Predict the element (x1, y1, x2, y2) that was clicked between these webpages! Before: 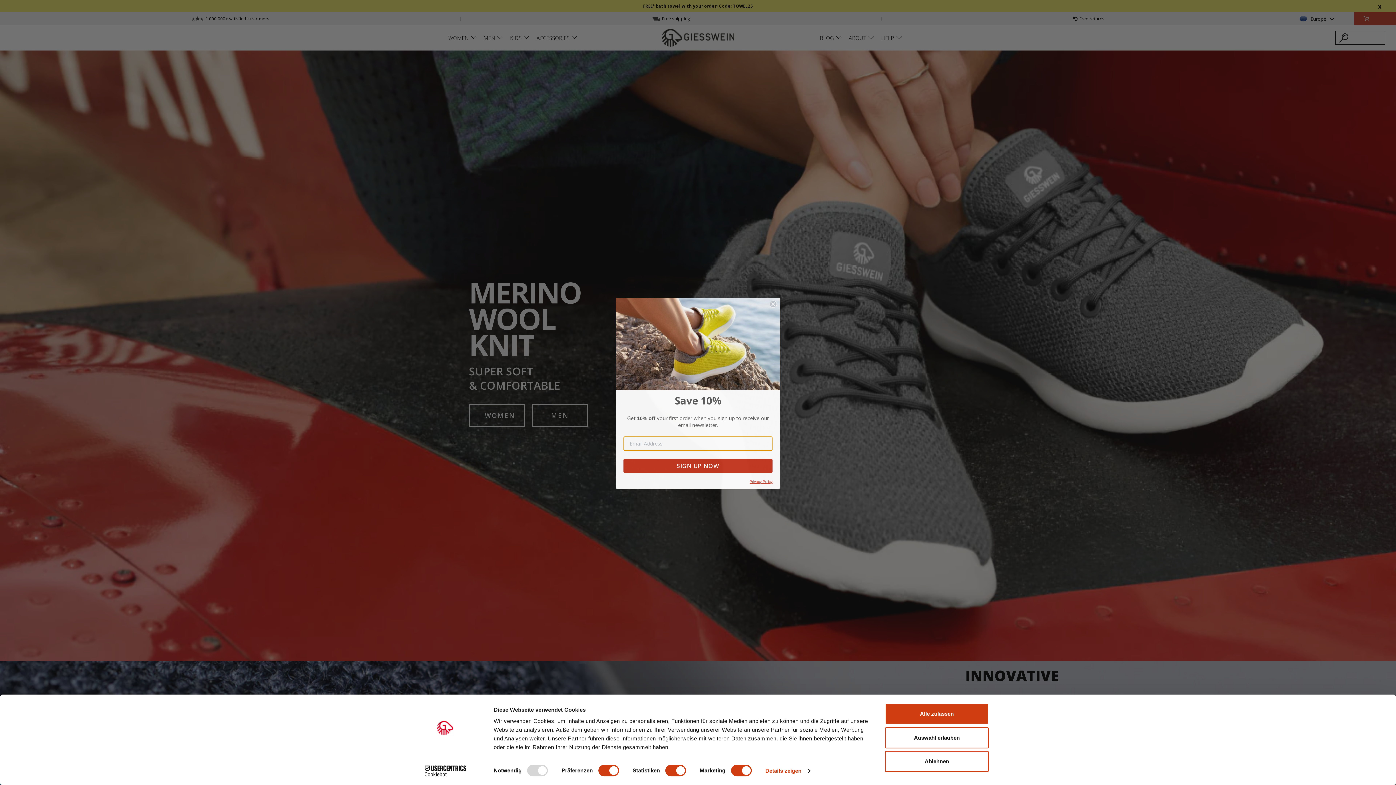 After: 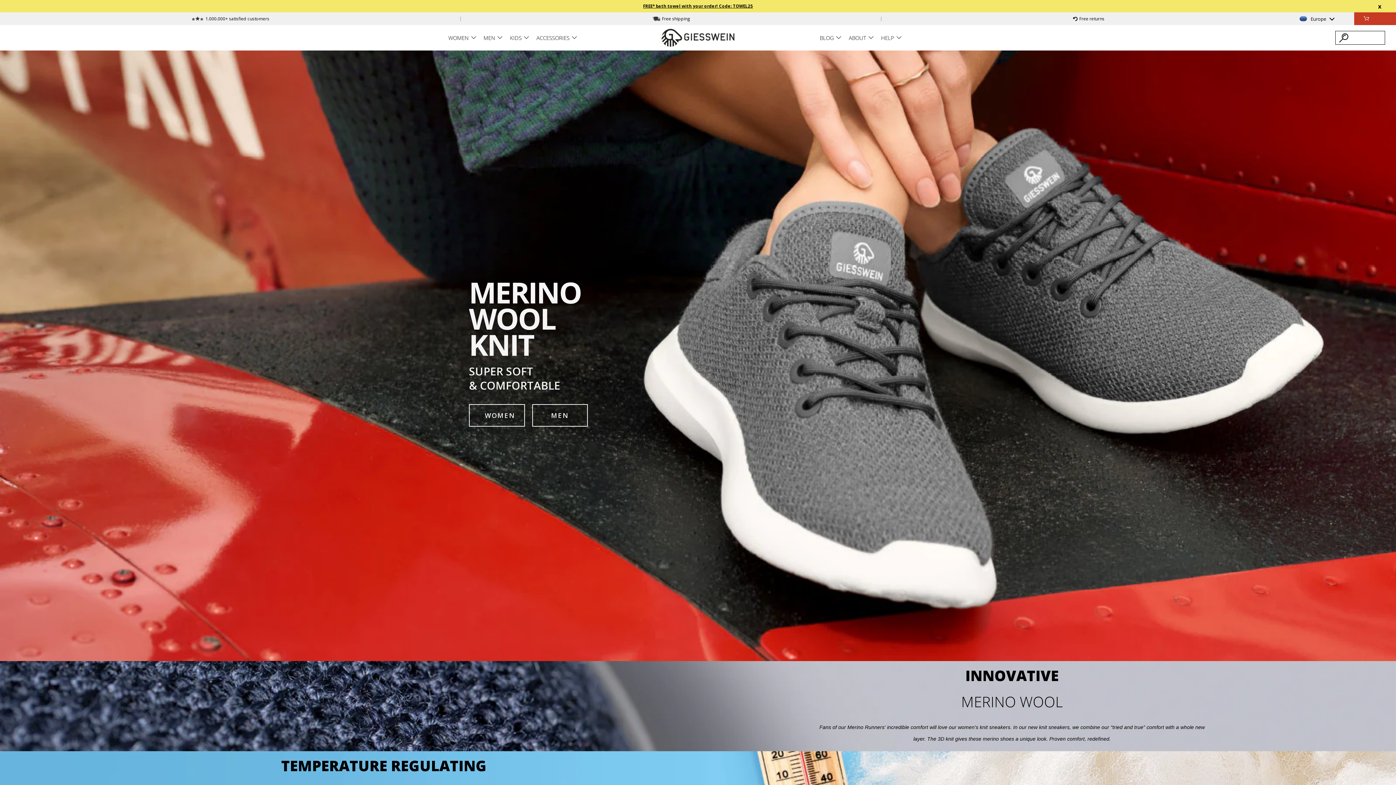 Action: label: Alle zulassen bbox: (885, 703, 989, 724)